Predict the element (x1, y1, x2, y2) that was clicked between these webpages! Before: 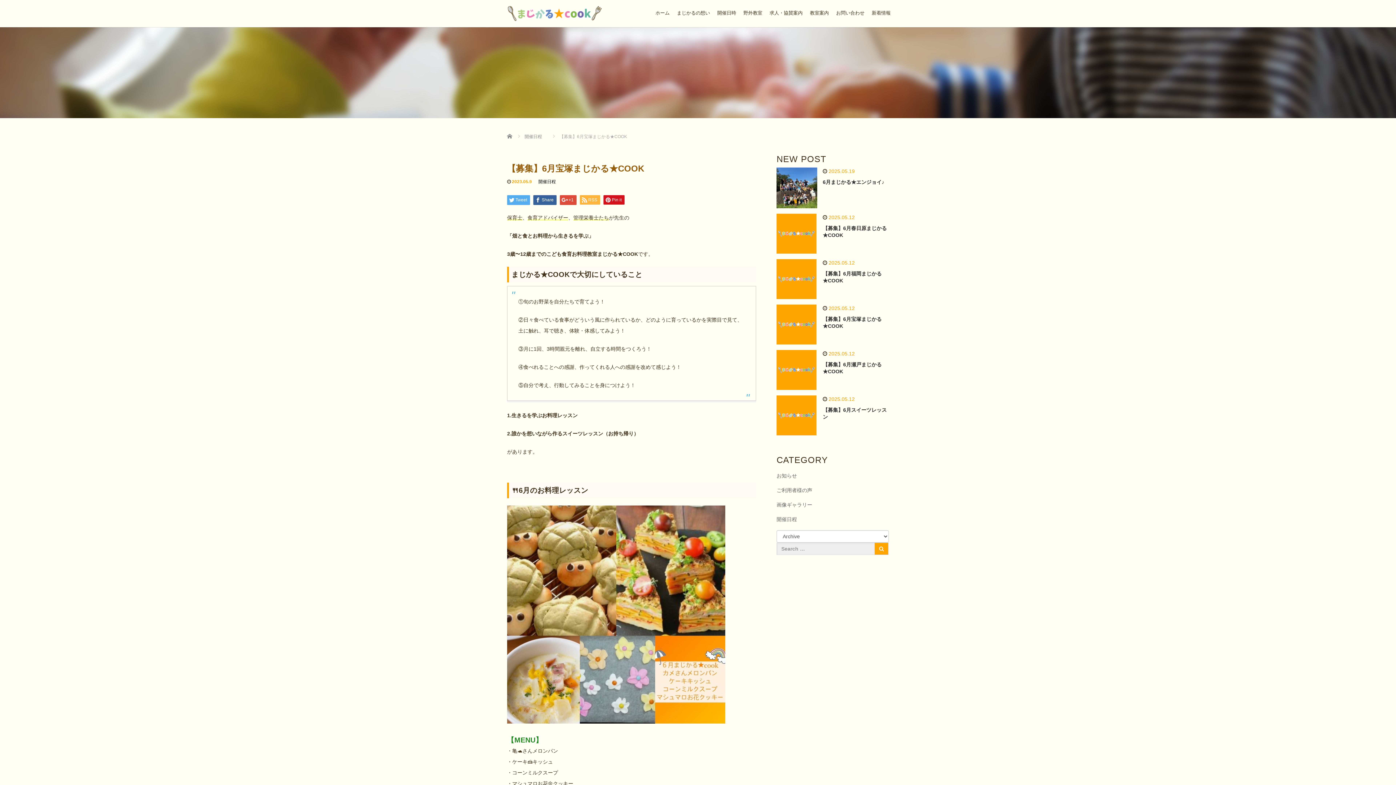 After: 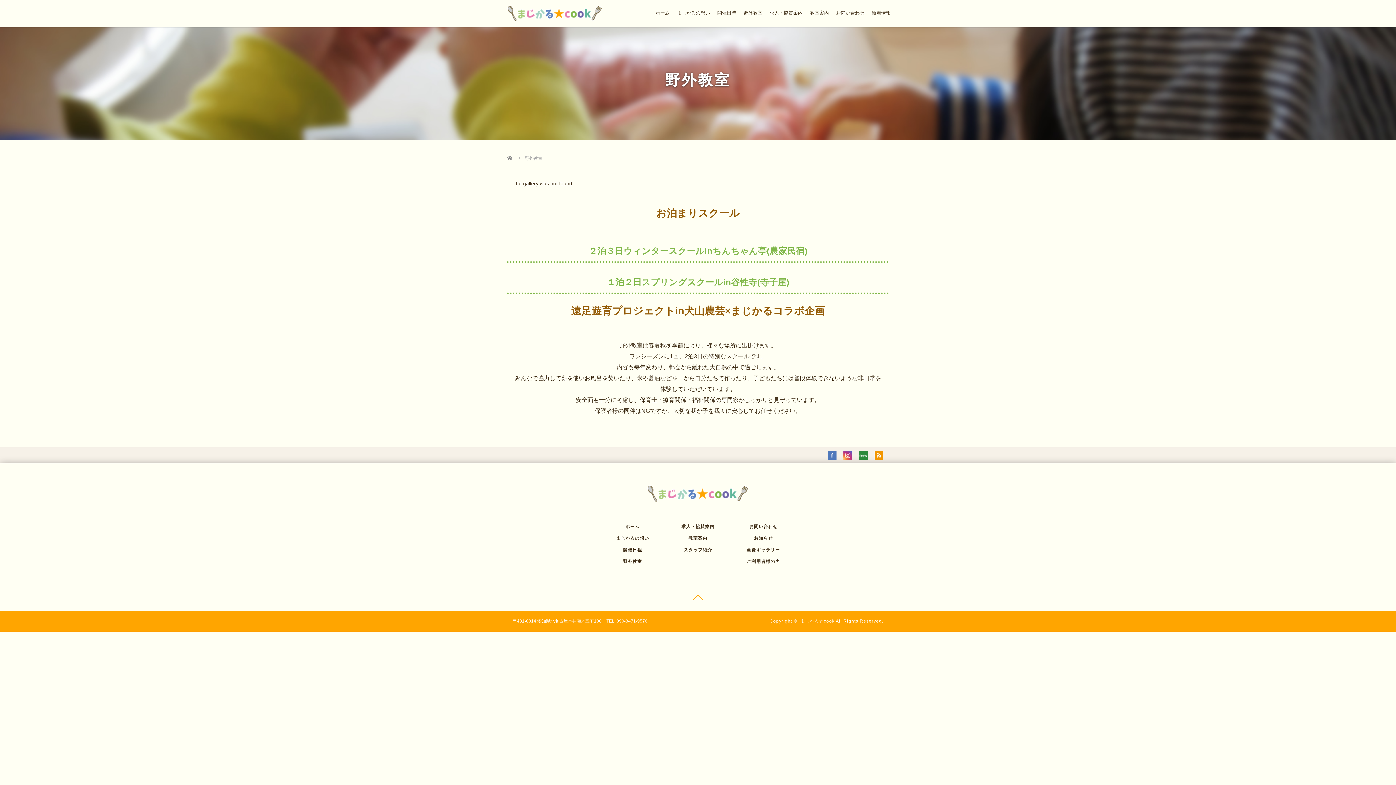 Action: bbox: (740, 4, 766, 27) label: 野外教室